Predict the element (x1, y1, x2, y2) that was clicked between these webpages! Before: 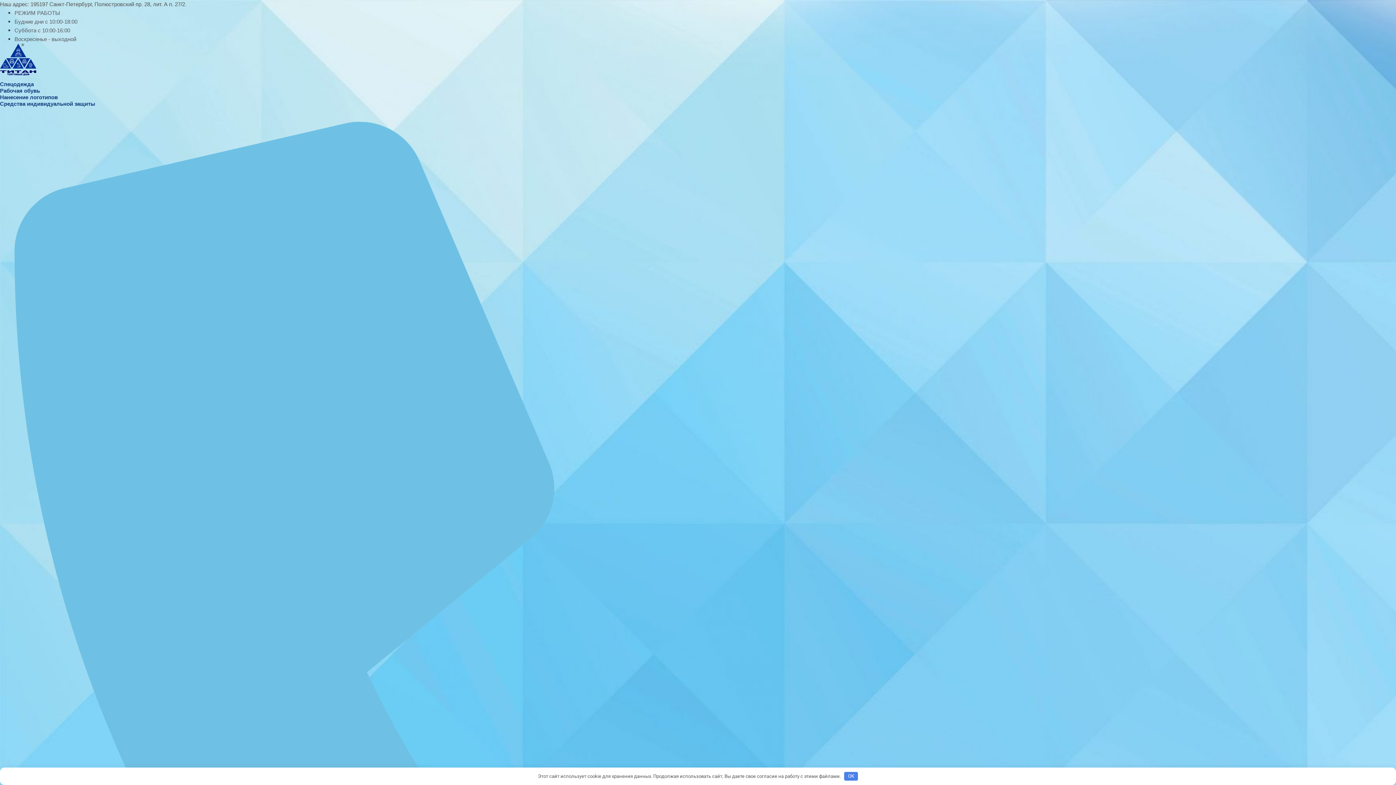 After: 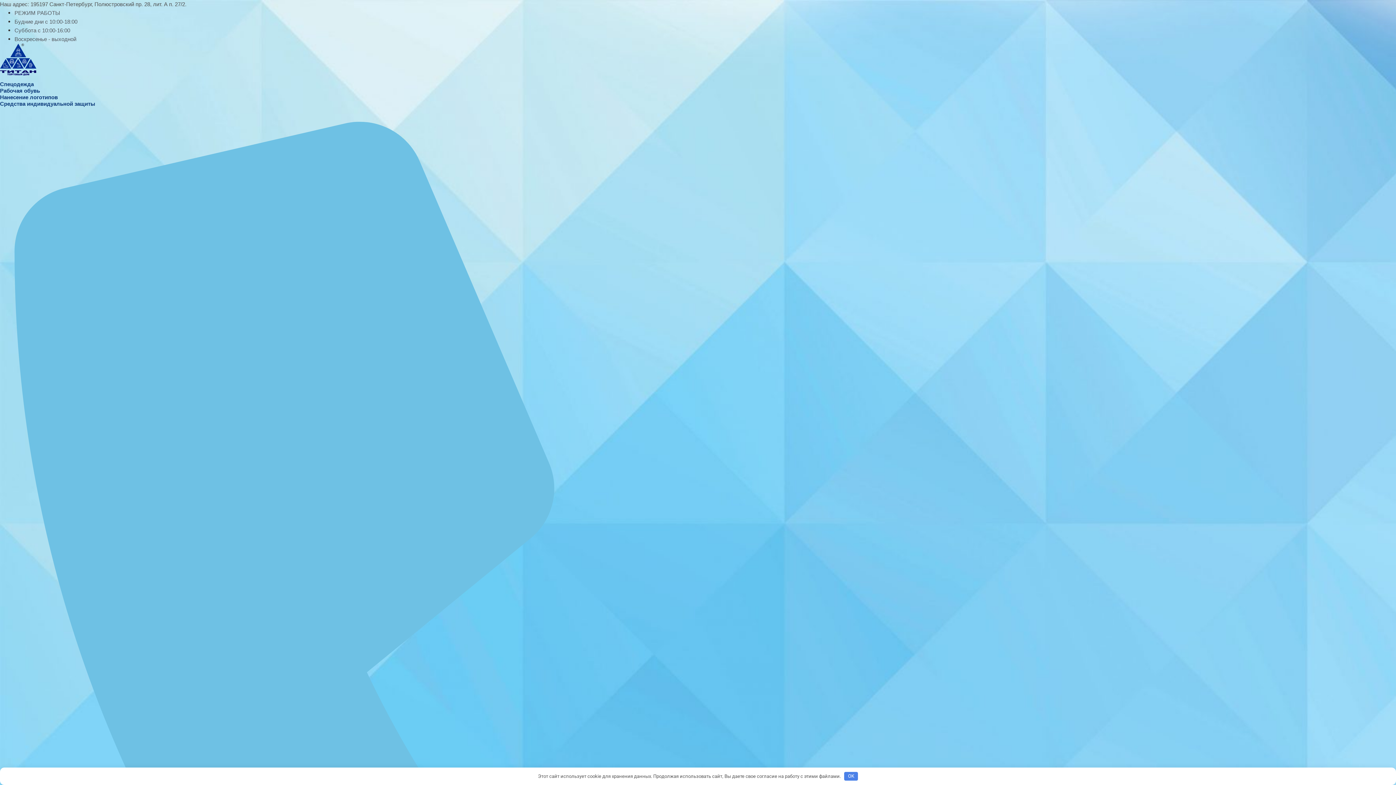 Action: bbox: (0, 70, 36, 77)